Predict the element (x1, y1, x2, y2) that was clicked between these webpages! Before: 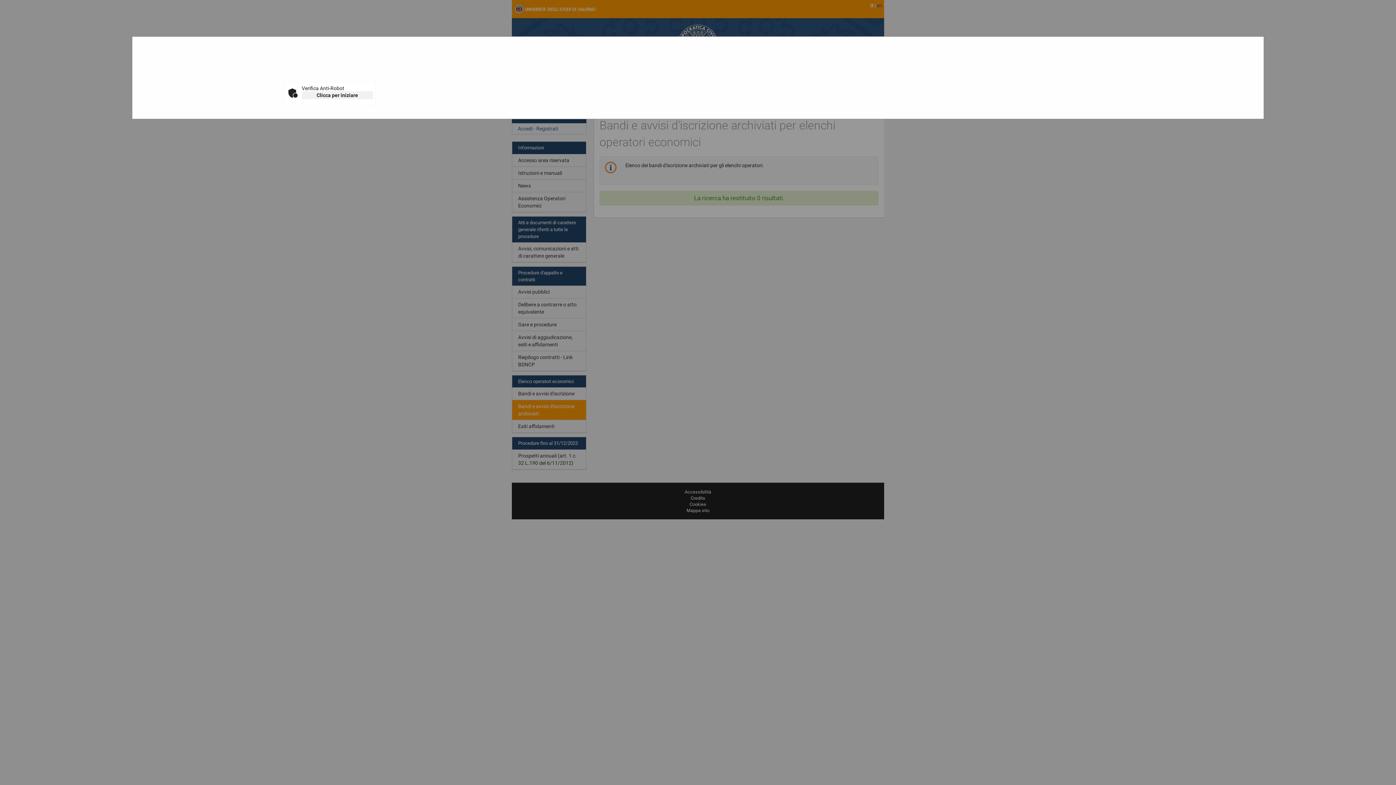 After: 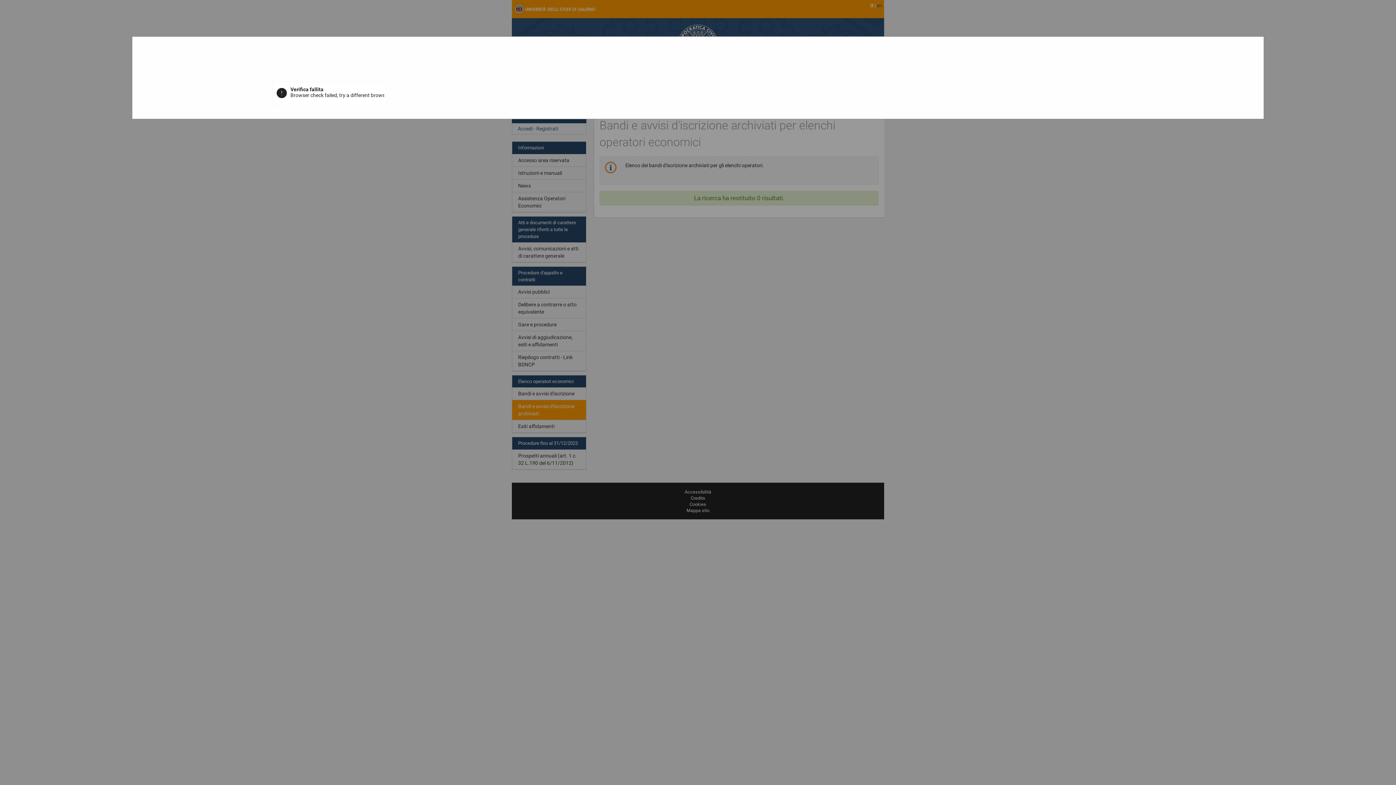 Action: bbox: (301, 91, 373, 99) label: Clicca per iniziare